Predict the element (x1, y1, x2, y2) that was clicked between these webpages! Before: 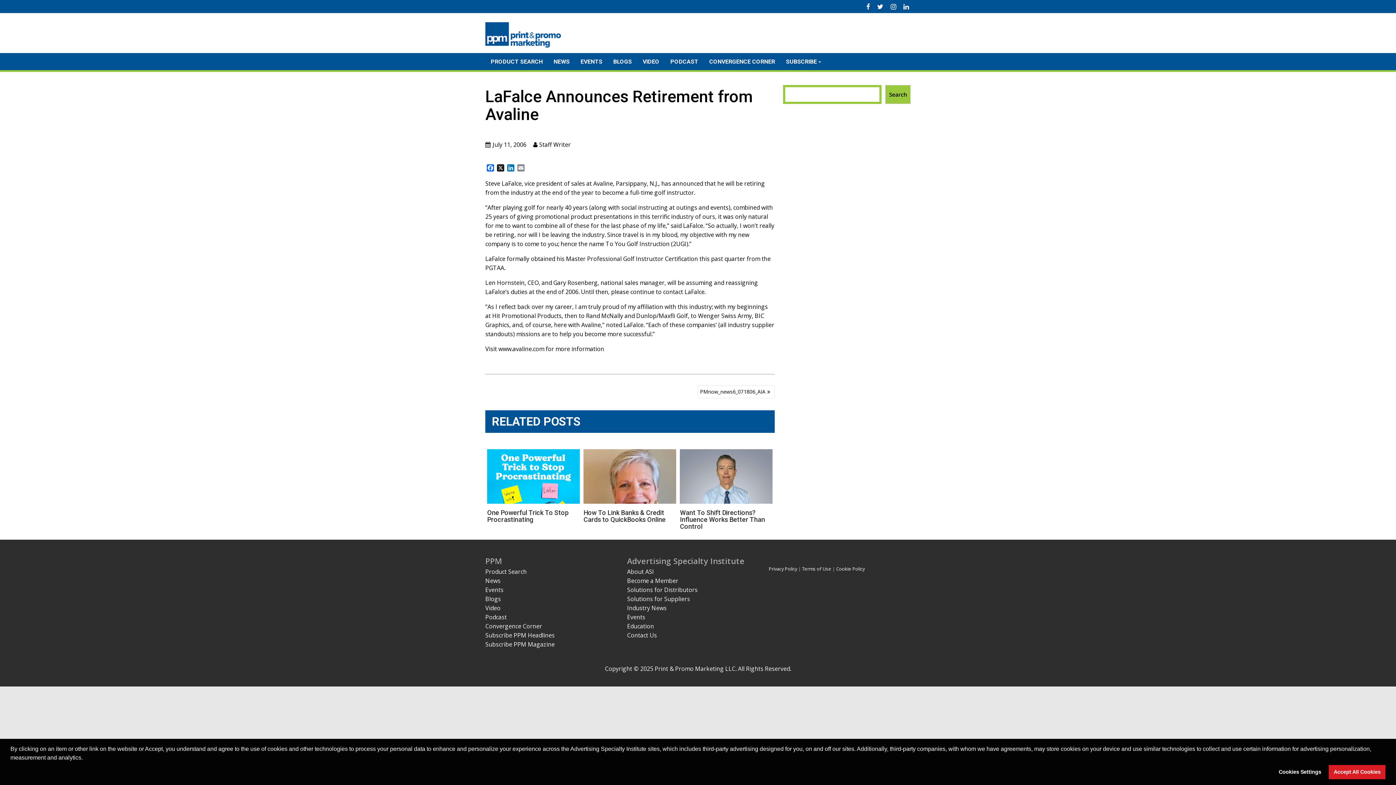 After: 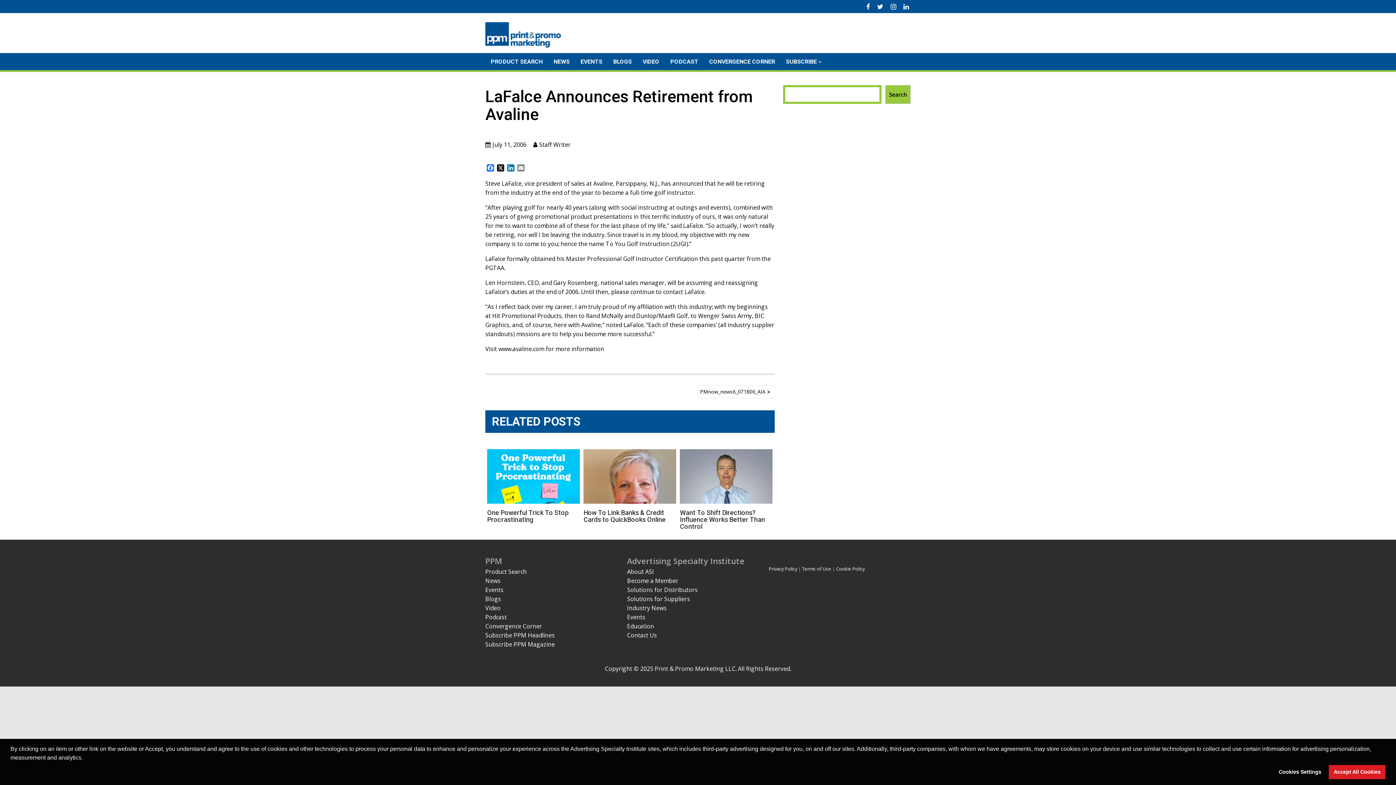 Action: bbox: (485, 140, 526, 148) label: July 11, 2006